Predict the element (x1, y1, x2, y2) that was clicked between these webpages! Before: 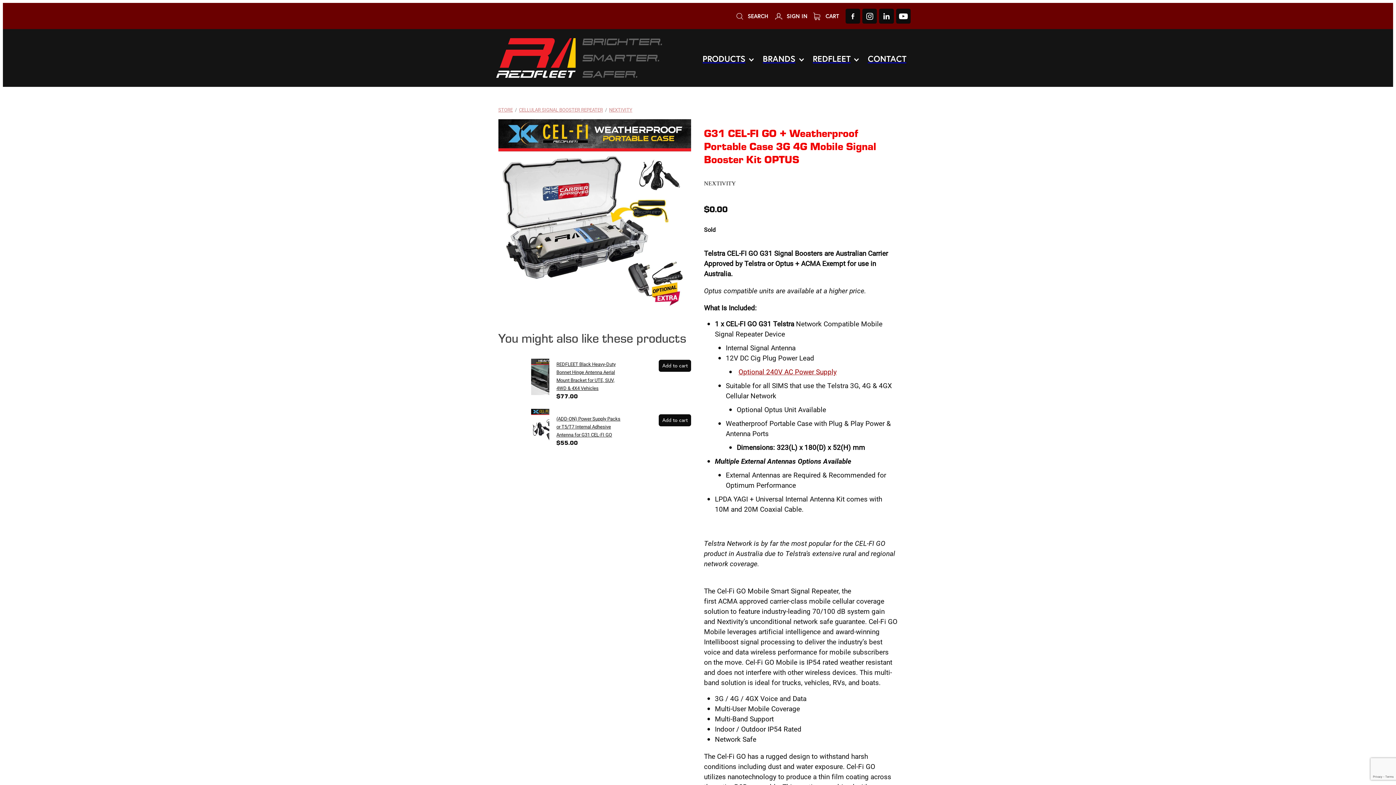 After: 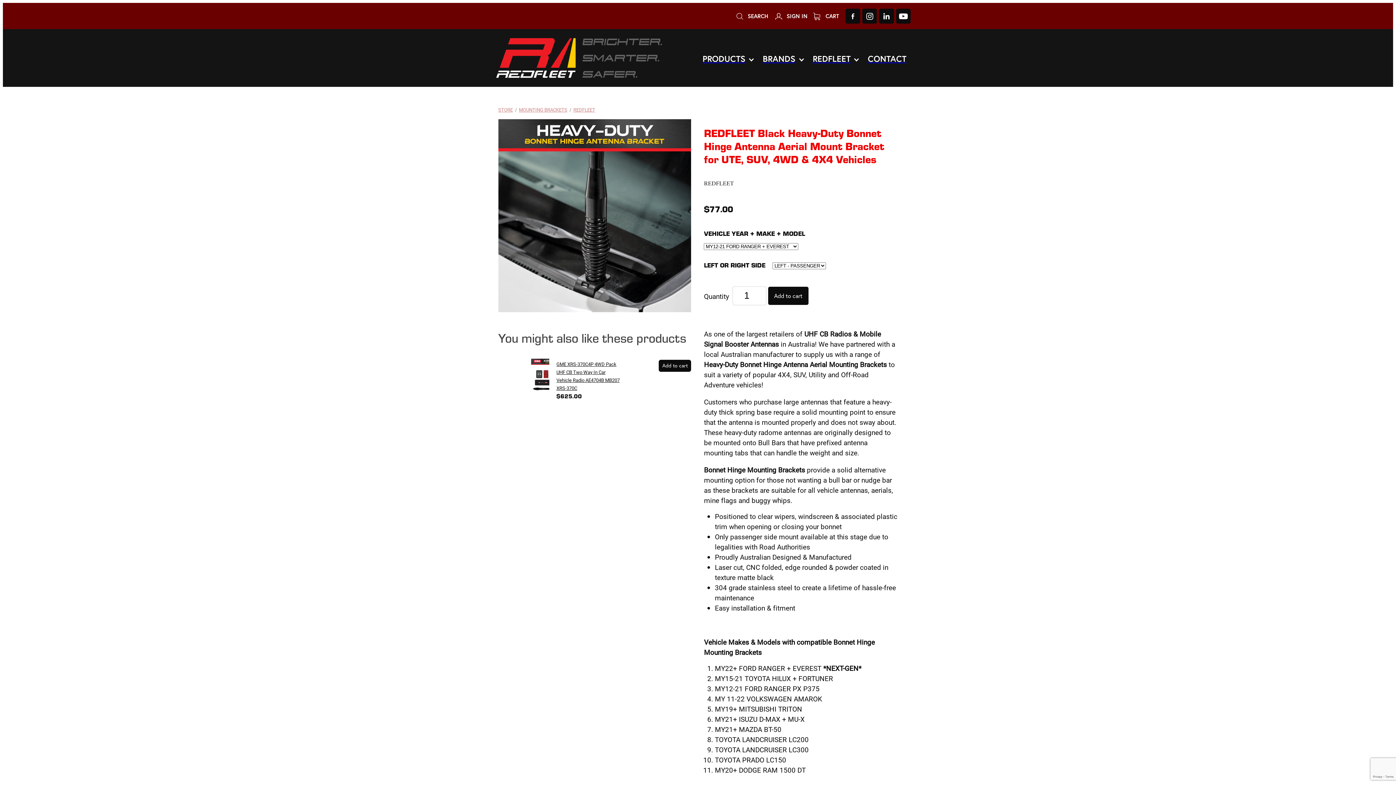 Action: bbox: (512, 358, 549, 401)